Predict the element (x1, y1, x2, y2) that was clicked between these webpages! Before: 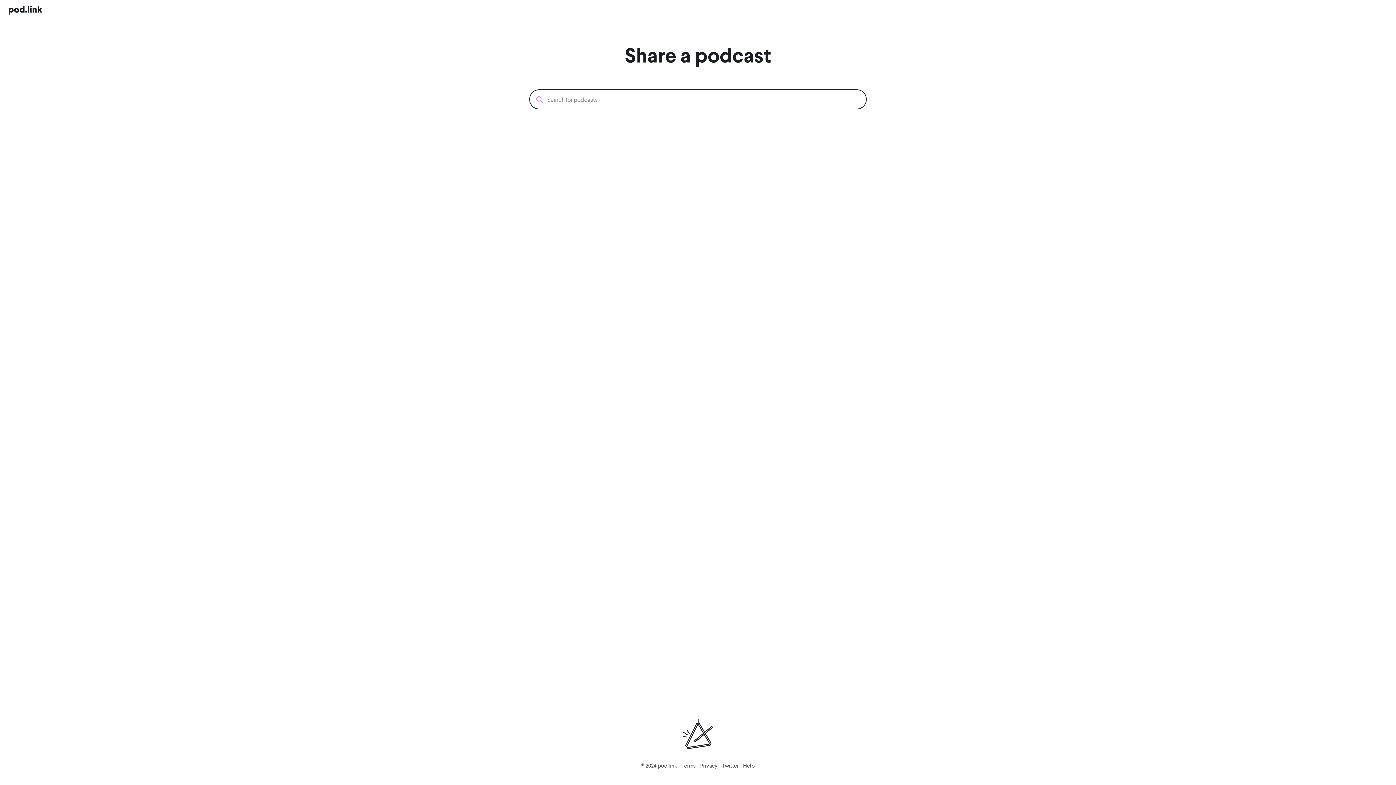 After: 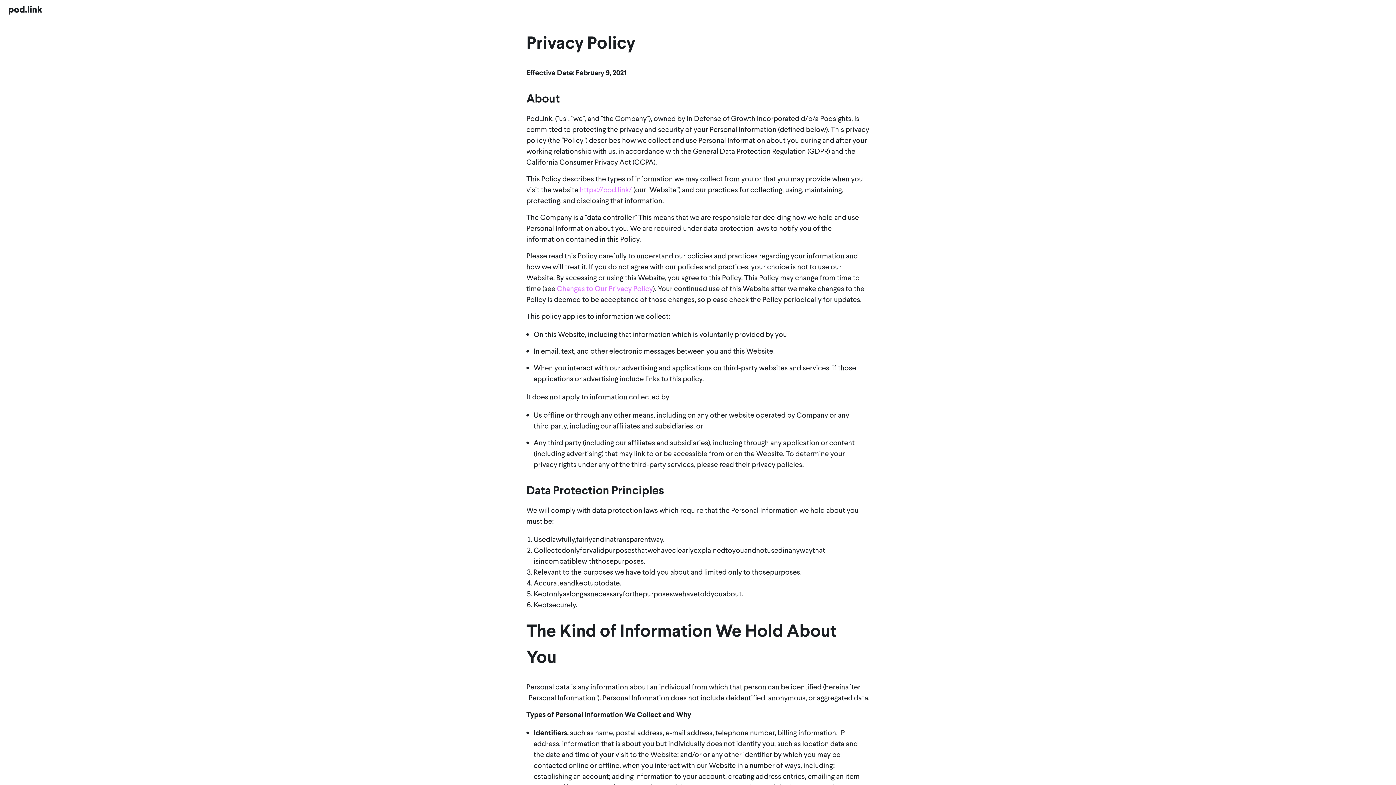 Action: bbox: (700, 762, 717, 769) label: Privacy